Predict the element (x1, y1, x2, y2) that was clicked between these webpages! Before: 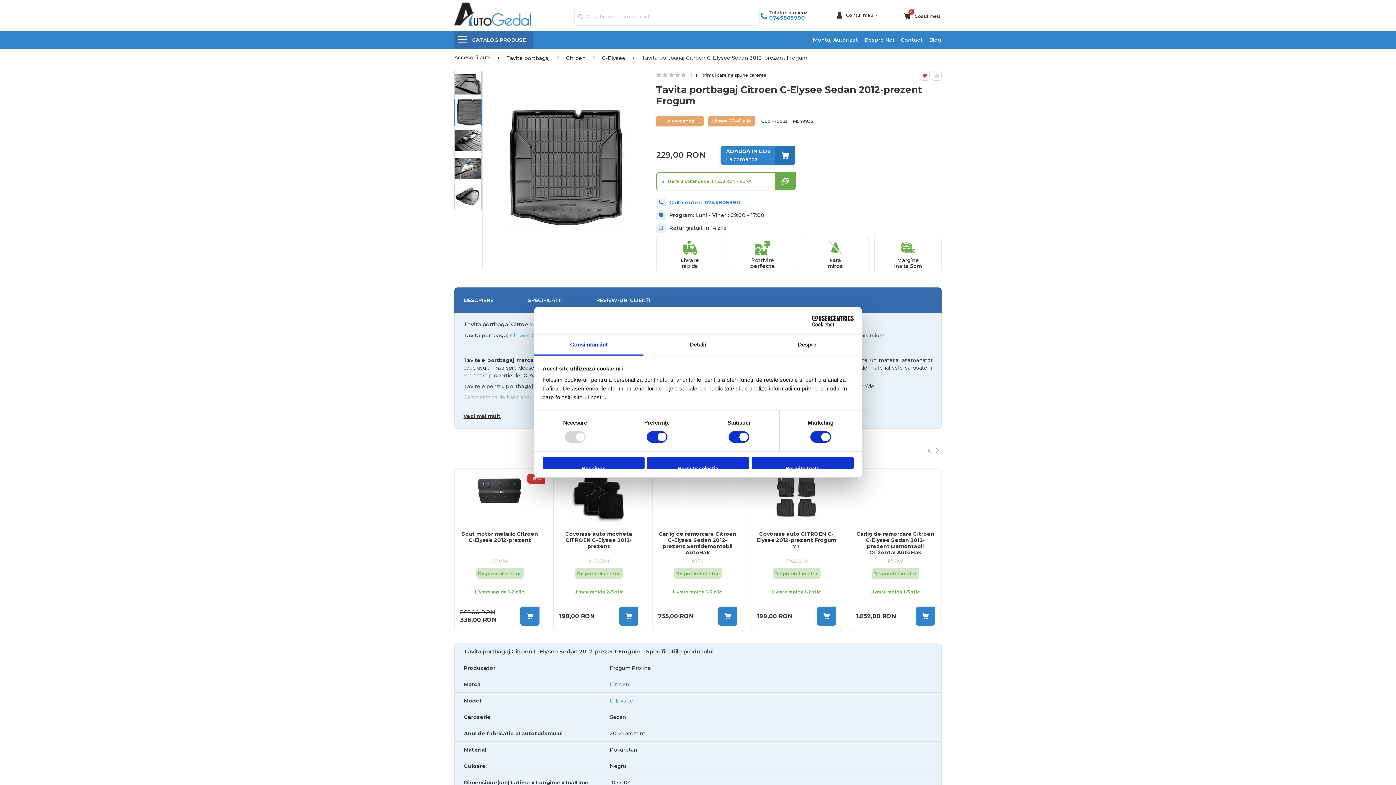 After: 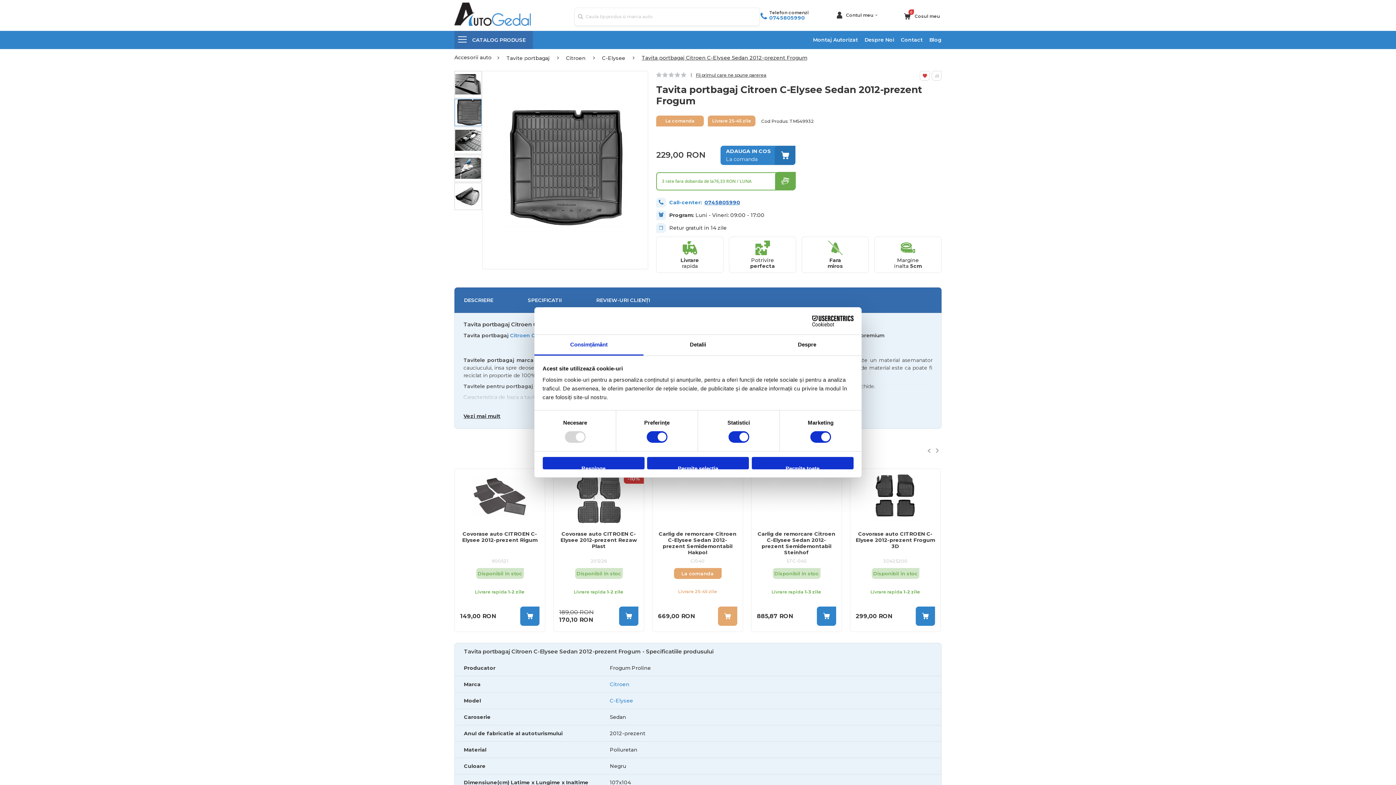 Action: bbox: (704, 199, 740, 205) label: 0745805990